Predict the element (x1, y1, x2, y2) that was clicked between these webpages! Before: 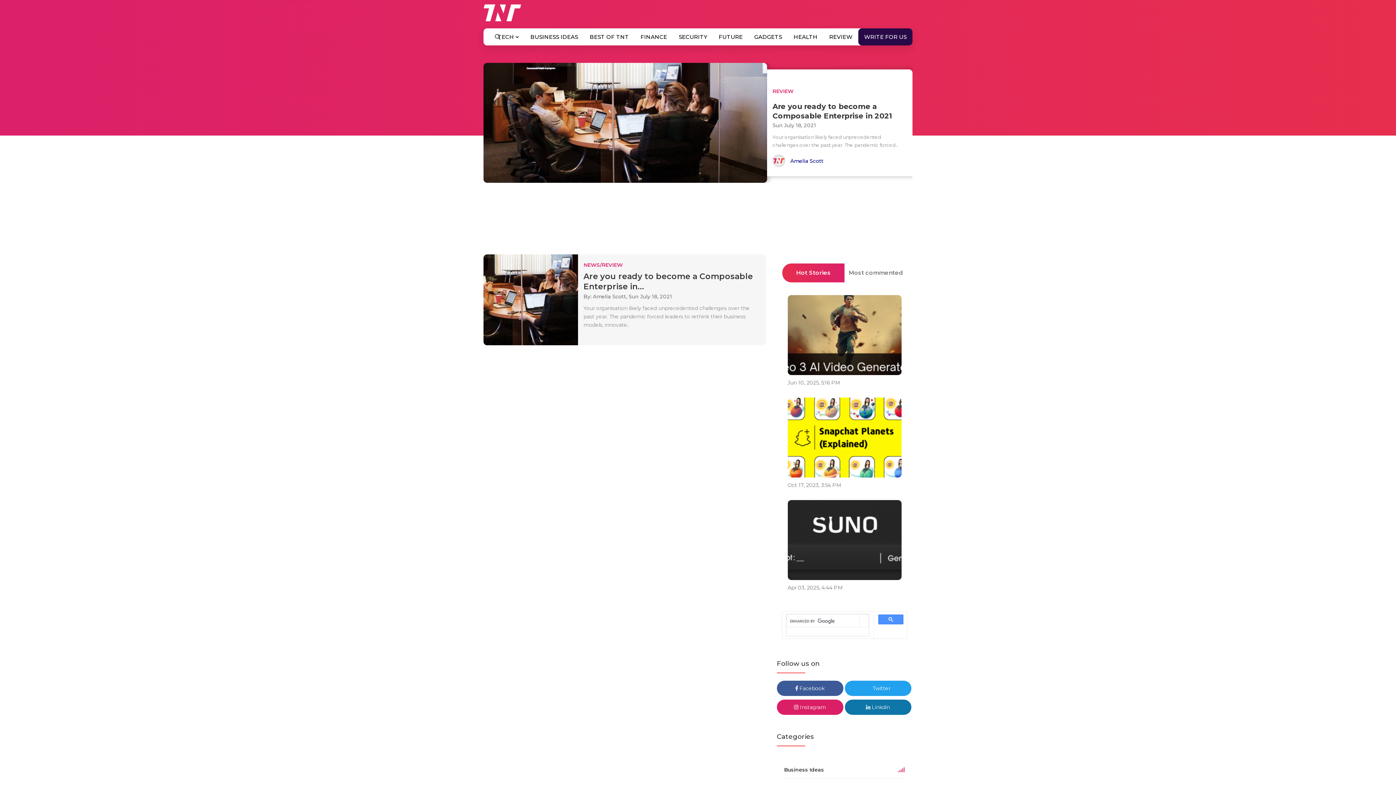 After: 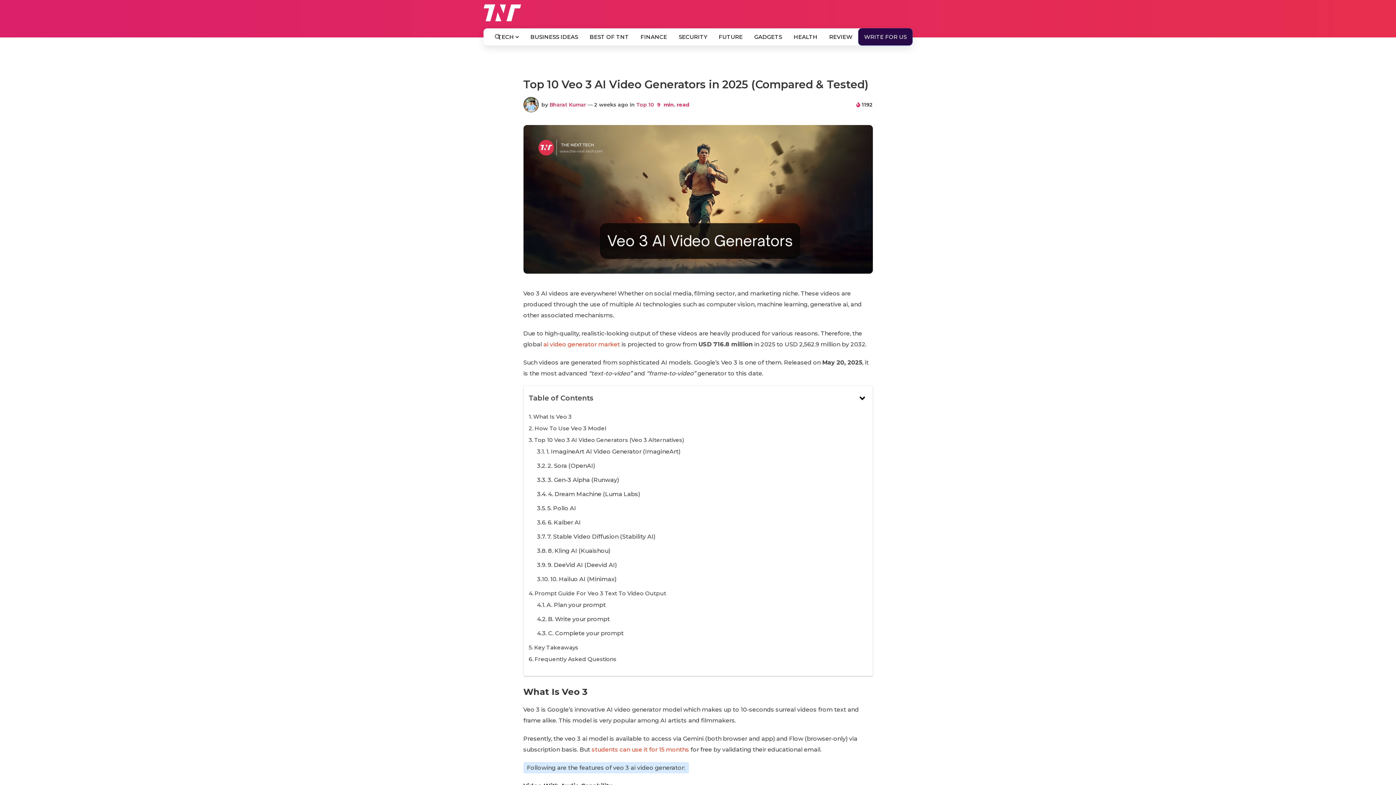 Action: bbox: (787, 295, 901, 375)